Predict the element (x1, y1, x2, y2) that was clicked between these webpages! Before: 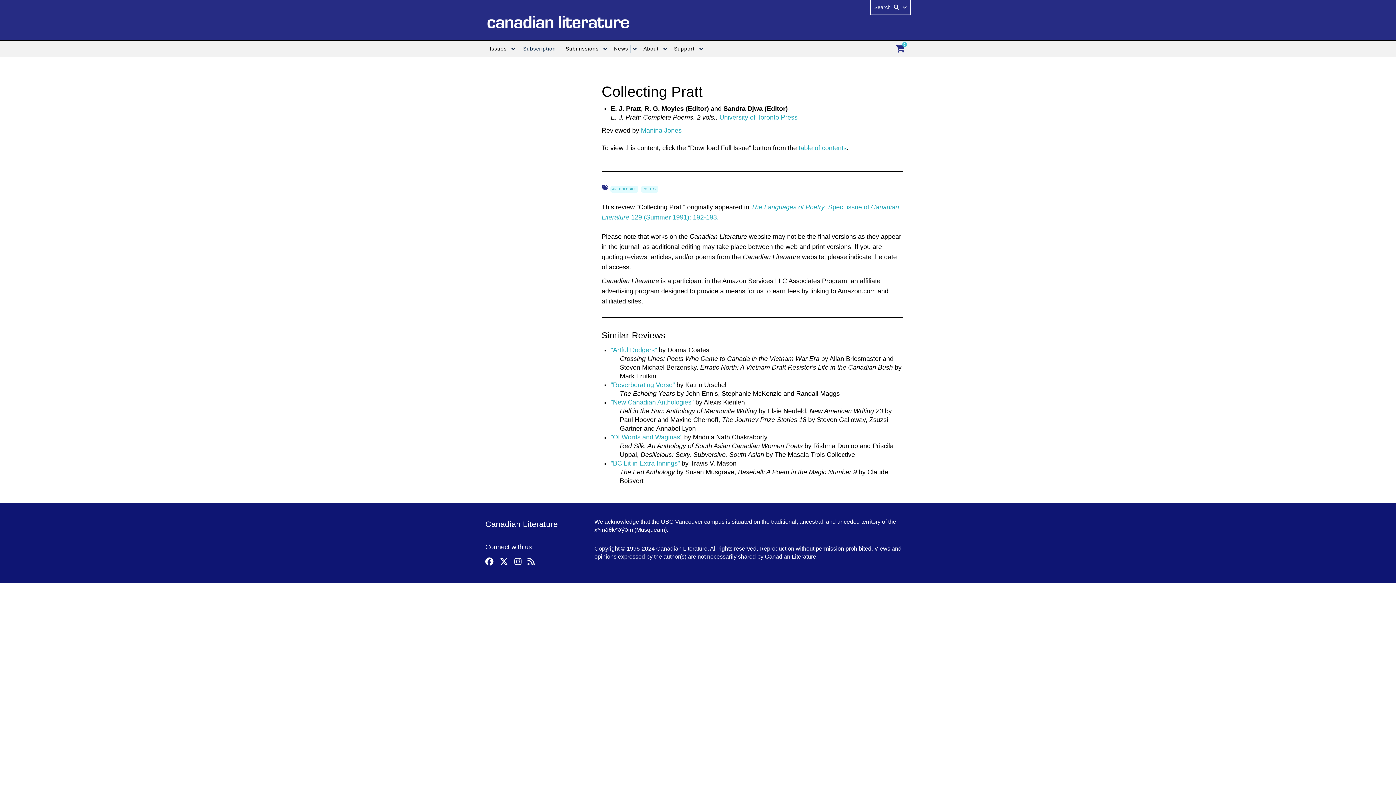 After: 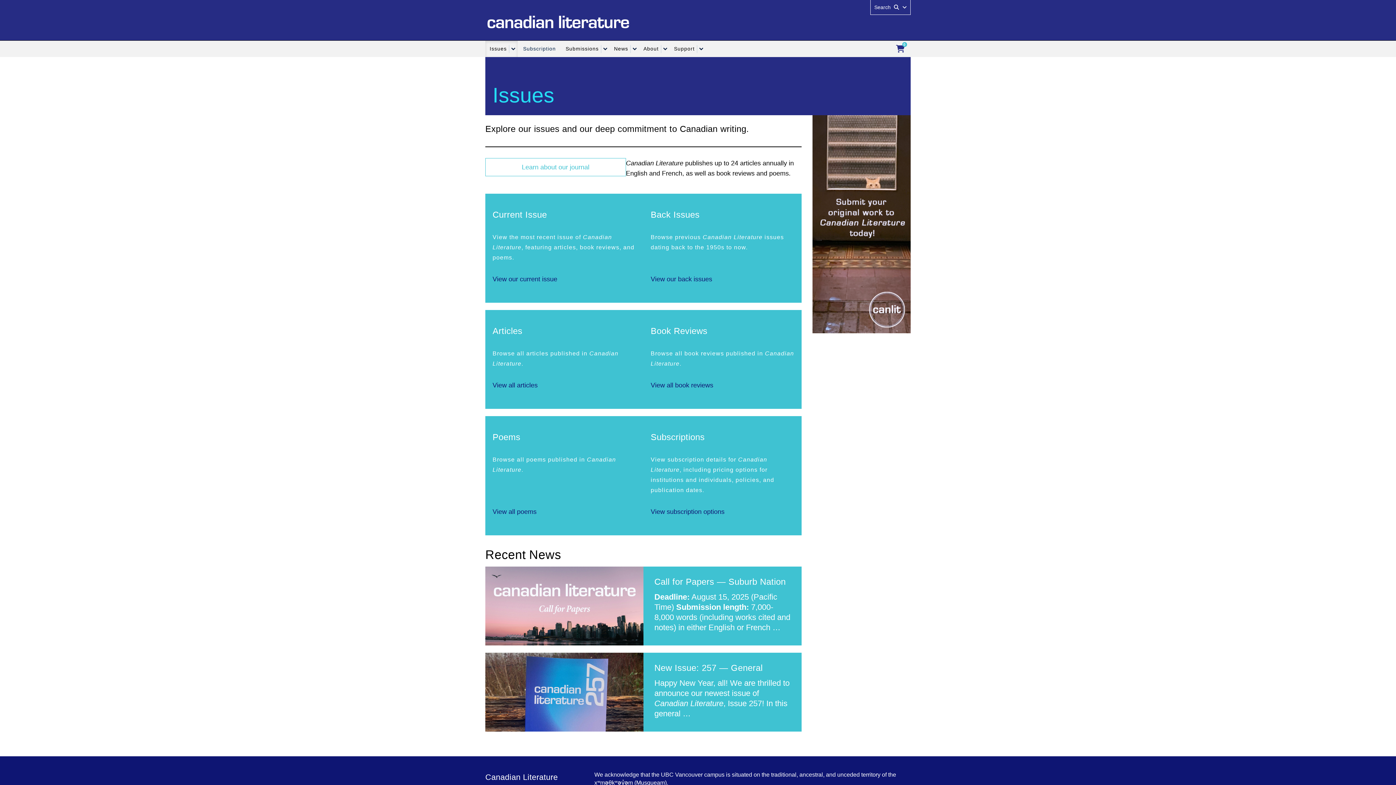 Action: bbox: (485, 40, 509, 57) label: Issues